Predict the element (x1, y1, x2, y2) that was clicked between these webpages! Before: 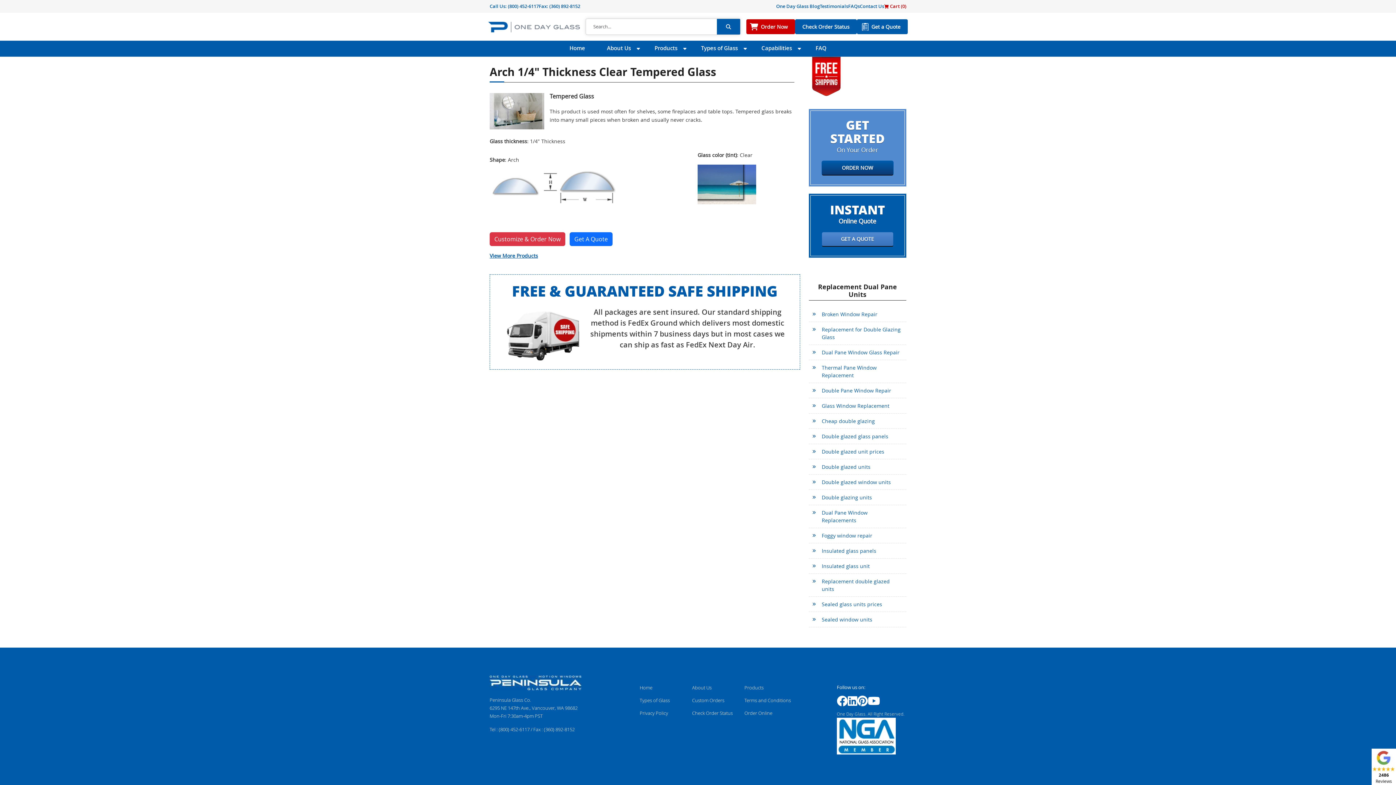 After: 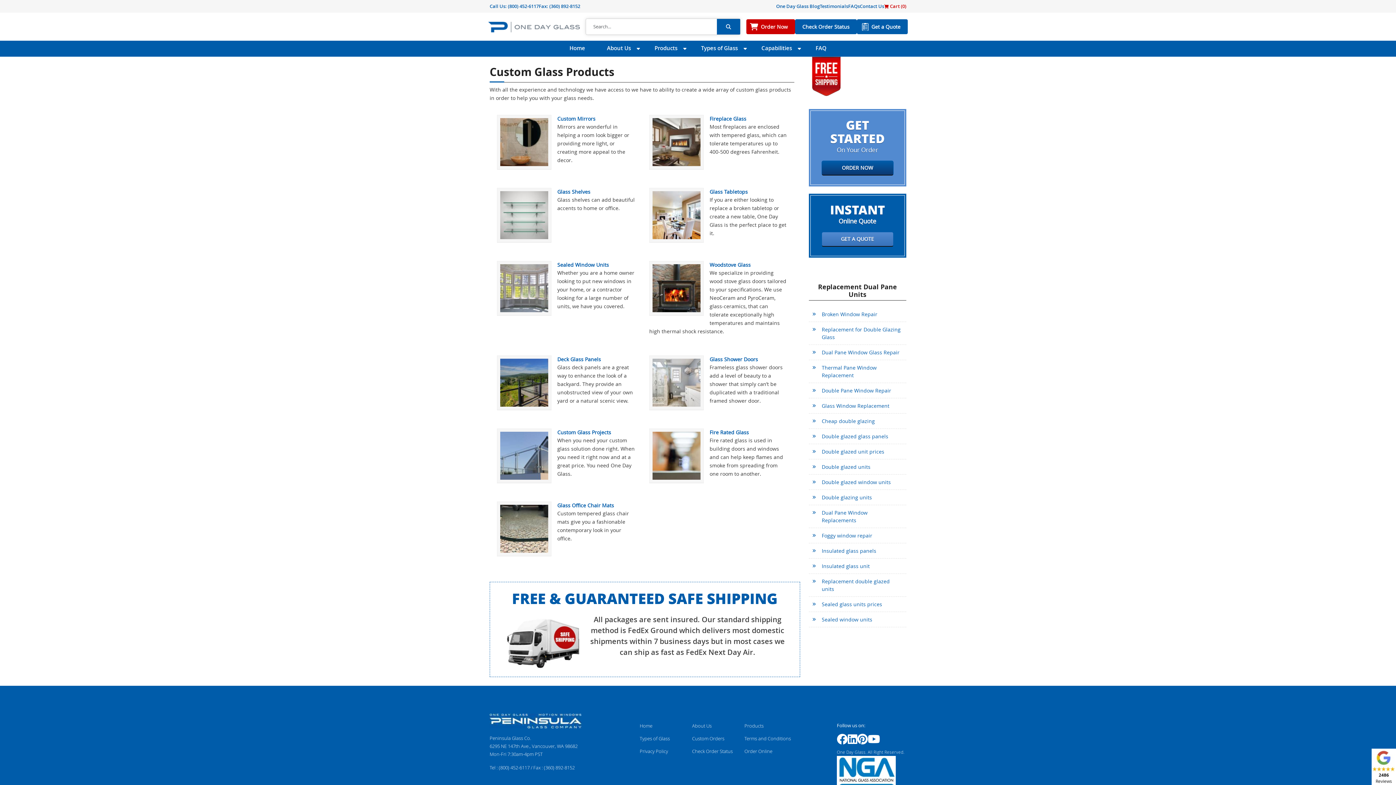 Action: bbox: (744, 684, 763, 691) label: Products